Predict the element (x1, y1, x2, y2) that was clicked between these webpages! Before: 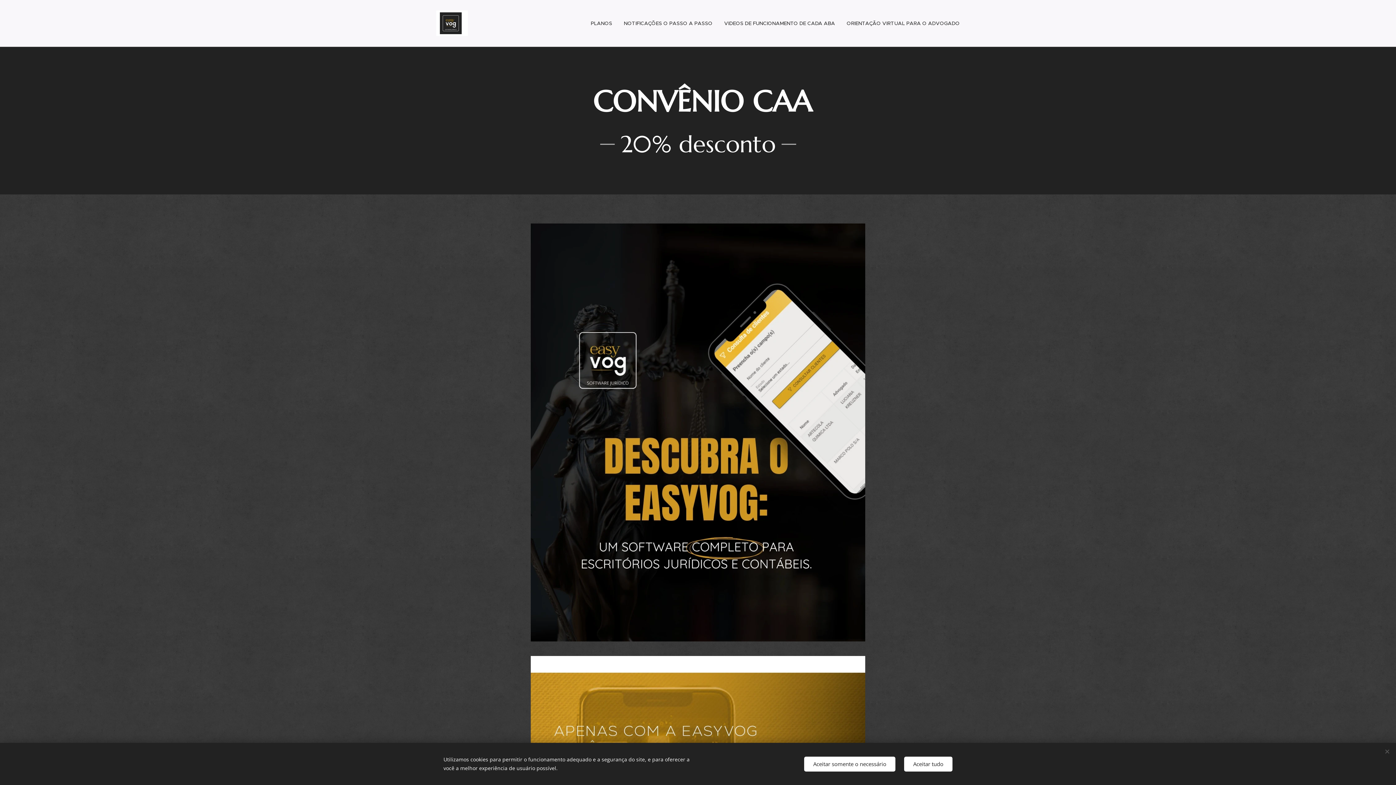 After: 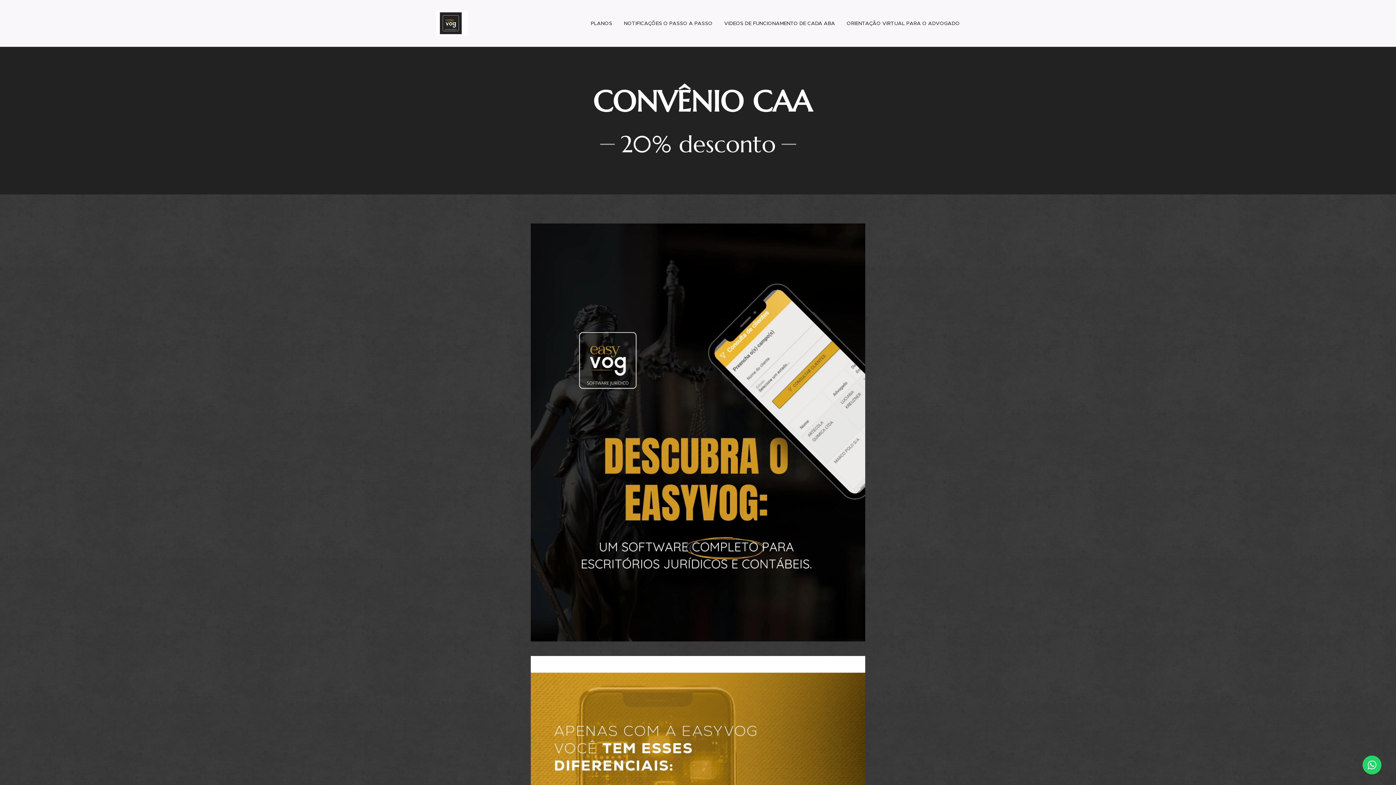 Action: bbox: (904, 756, 952, 771) label: Aceitar tudo